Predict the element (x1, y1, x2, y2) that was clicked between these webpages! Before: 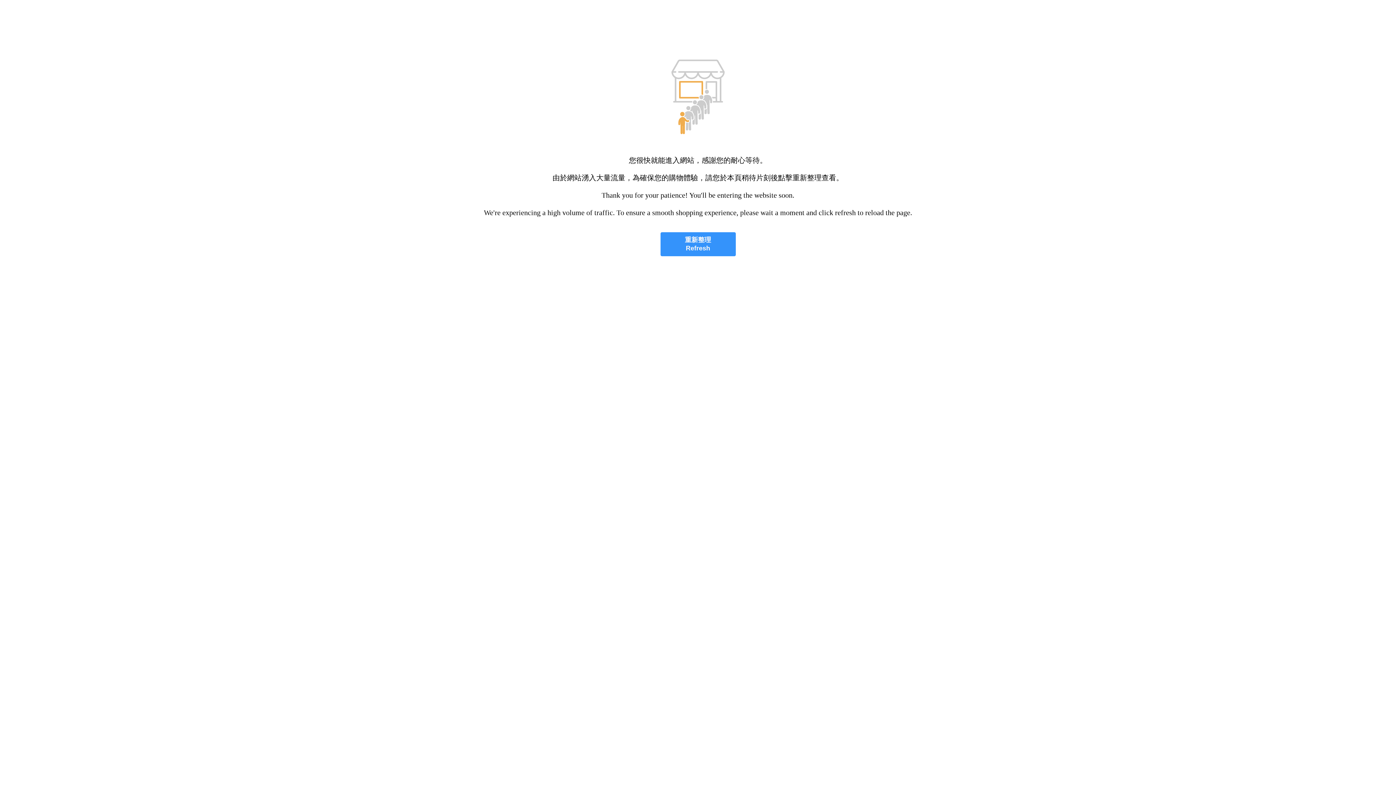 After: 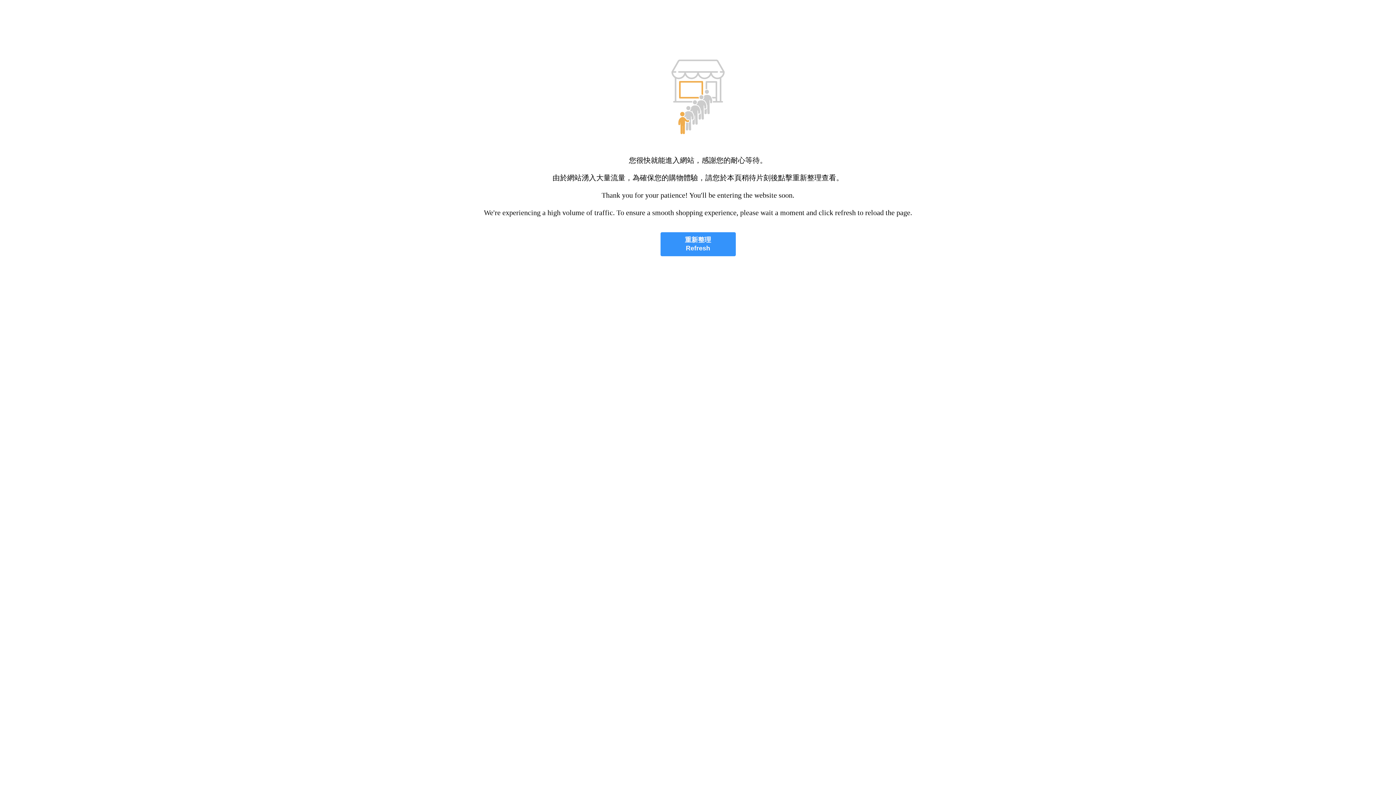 Action: bbox: (660, 232, 735, 256) label: 重新整理
Refresh